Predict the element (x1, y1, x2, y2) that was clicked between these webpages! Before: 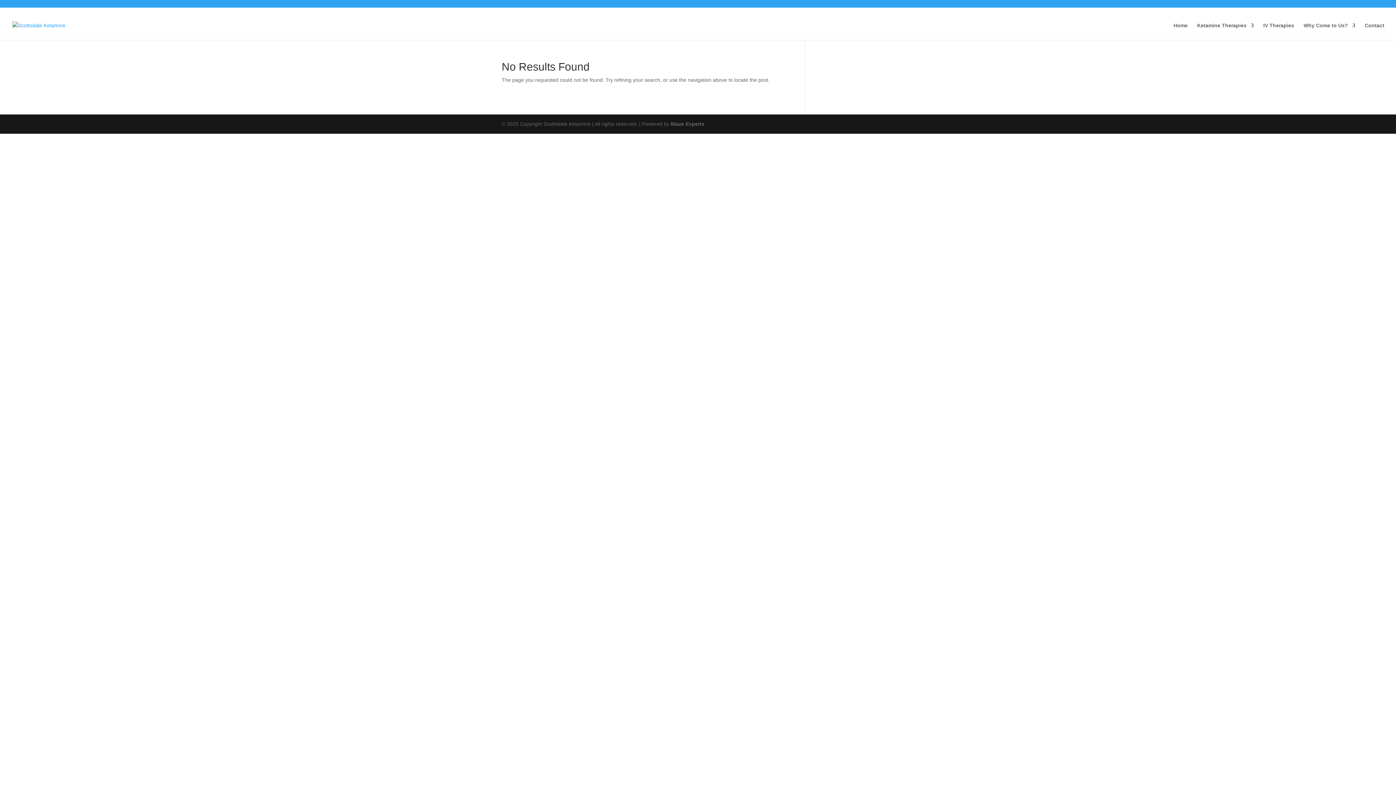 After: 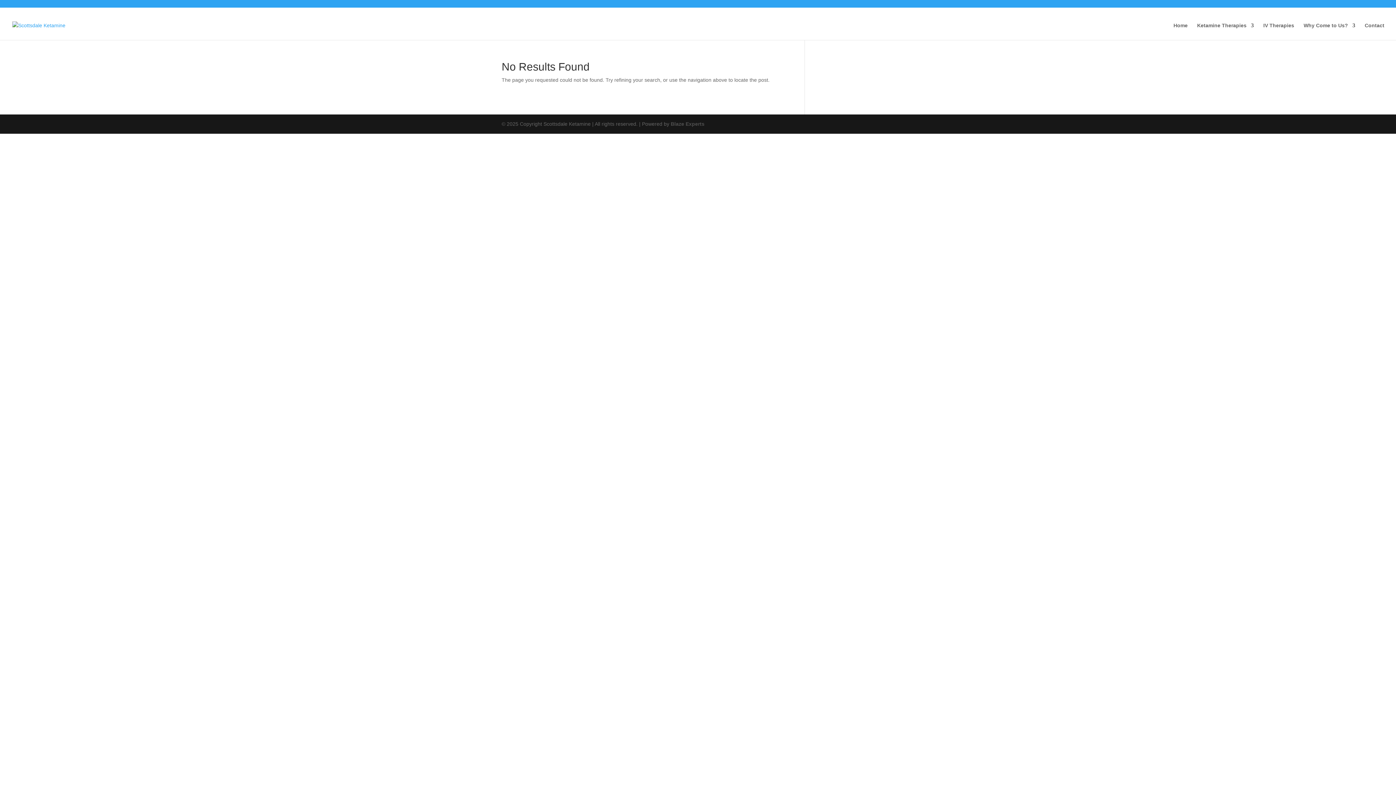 Action: label: Blaze Experts bbox: (670, 121, 704, 126)